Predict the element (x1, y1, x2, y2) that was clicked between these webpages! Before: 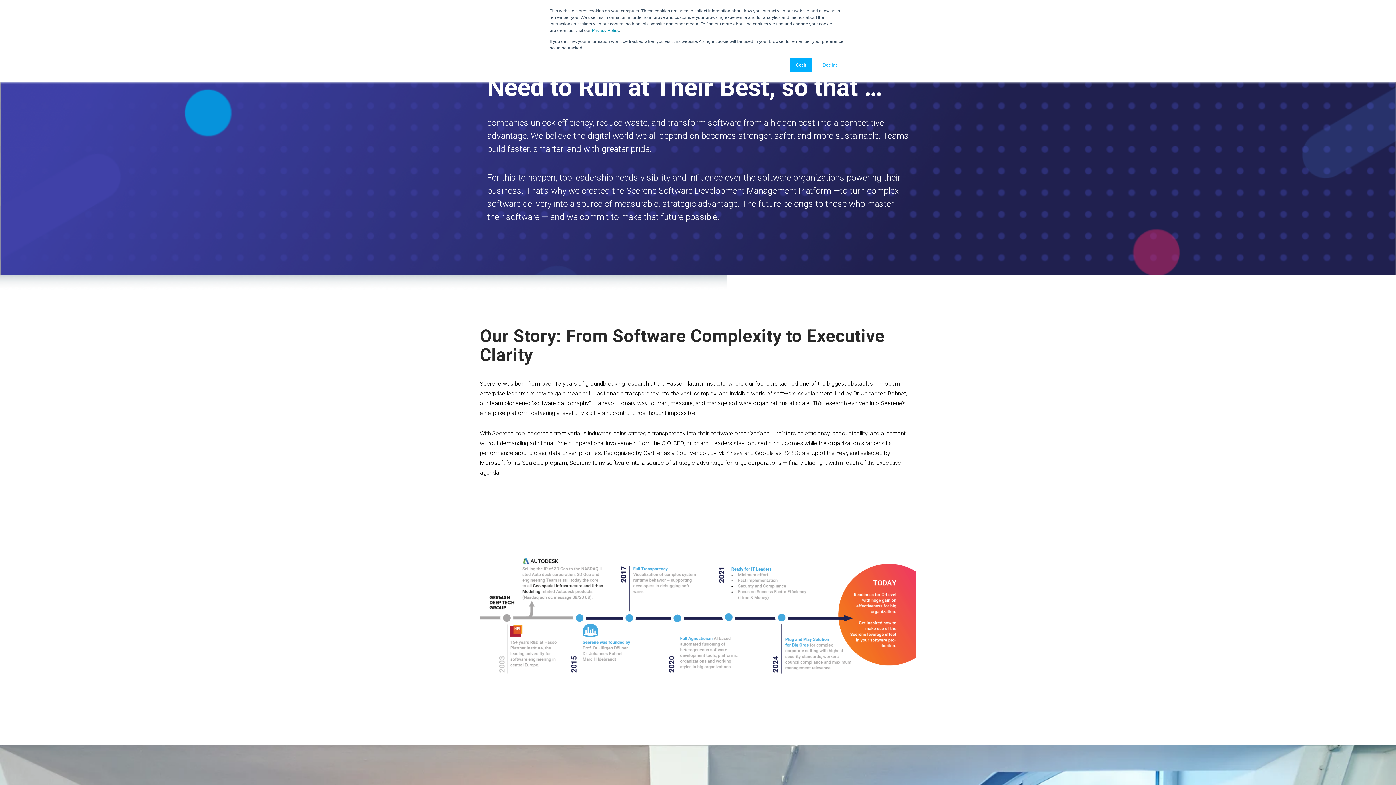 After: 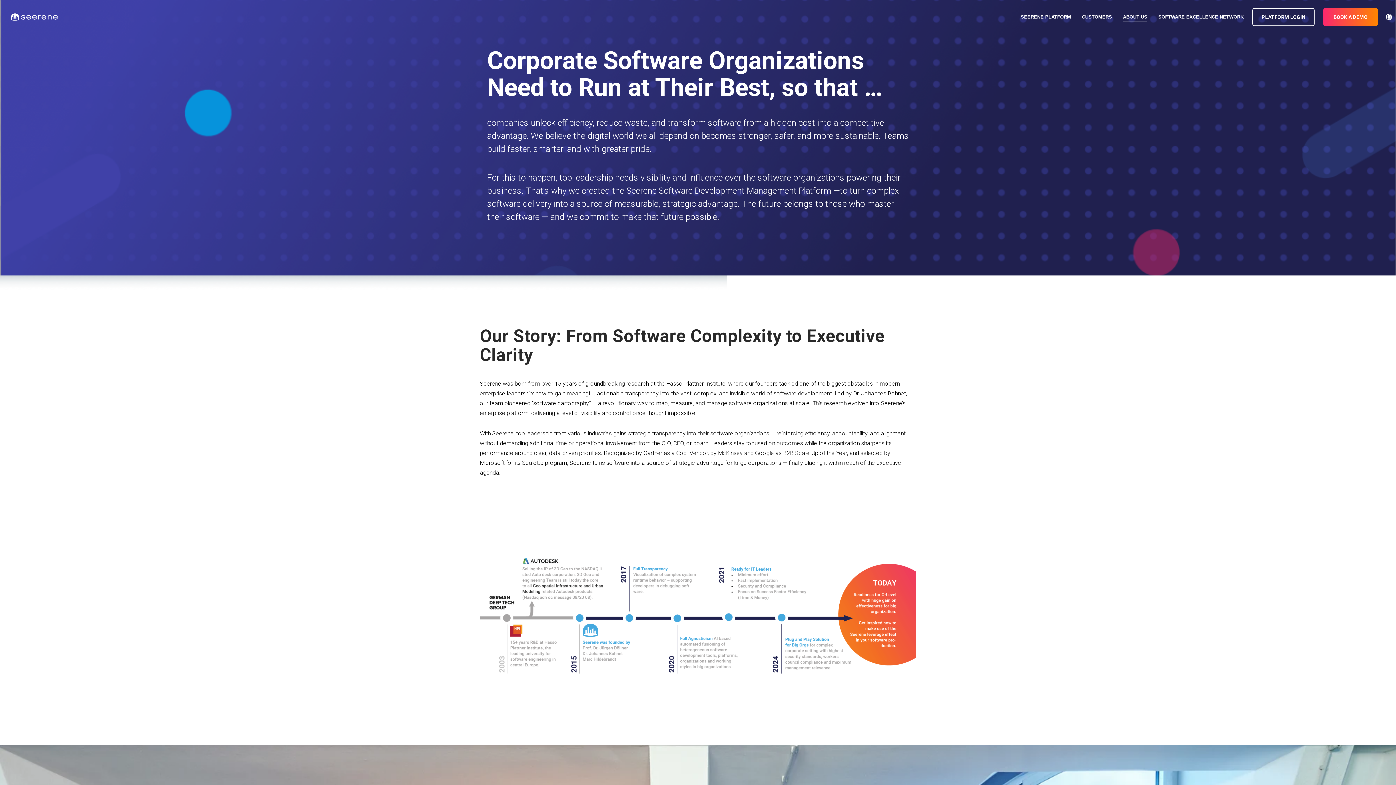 Action: bbox: (816, 57, 844, 72) label: Decline